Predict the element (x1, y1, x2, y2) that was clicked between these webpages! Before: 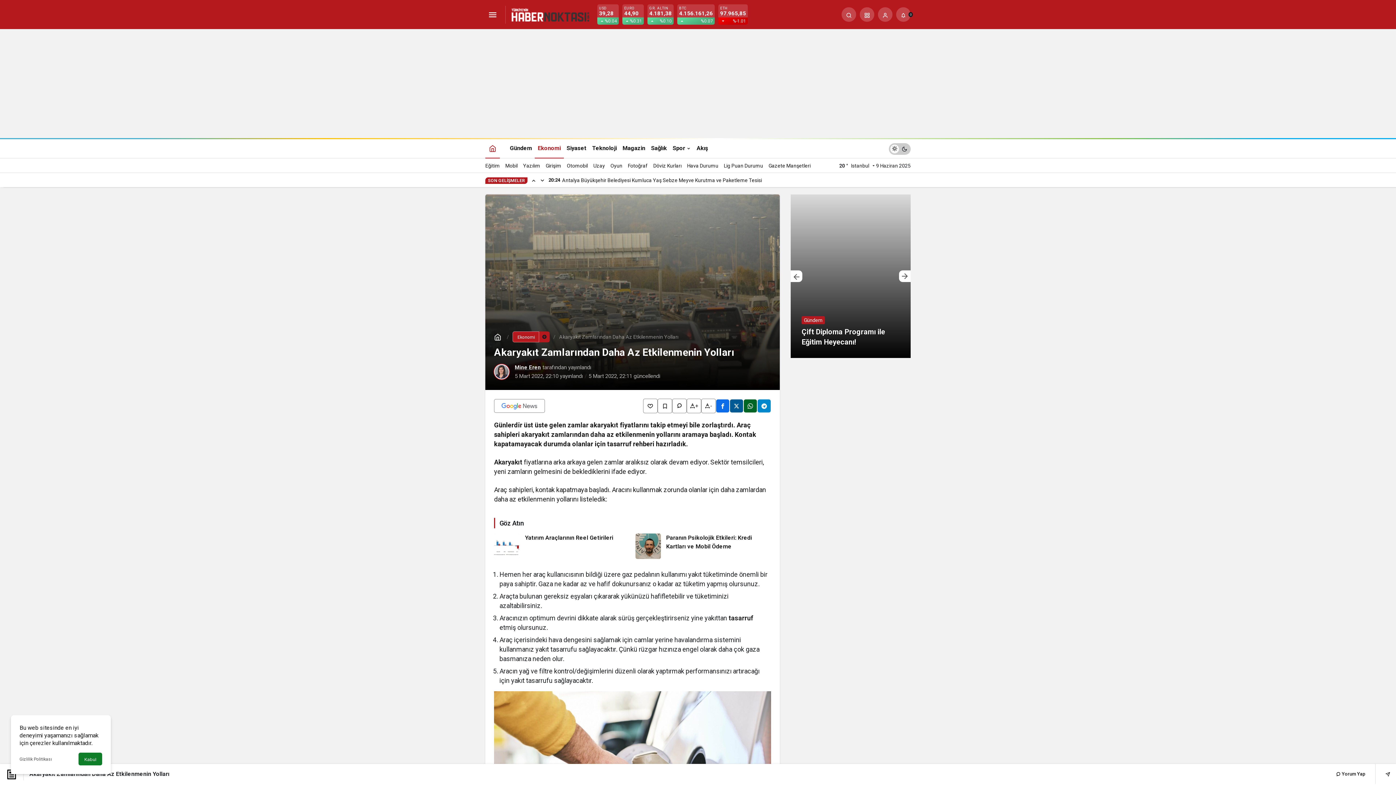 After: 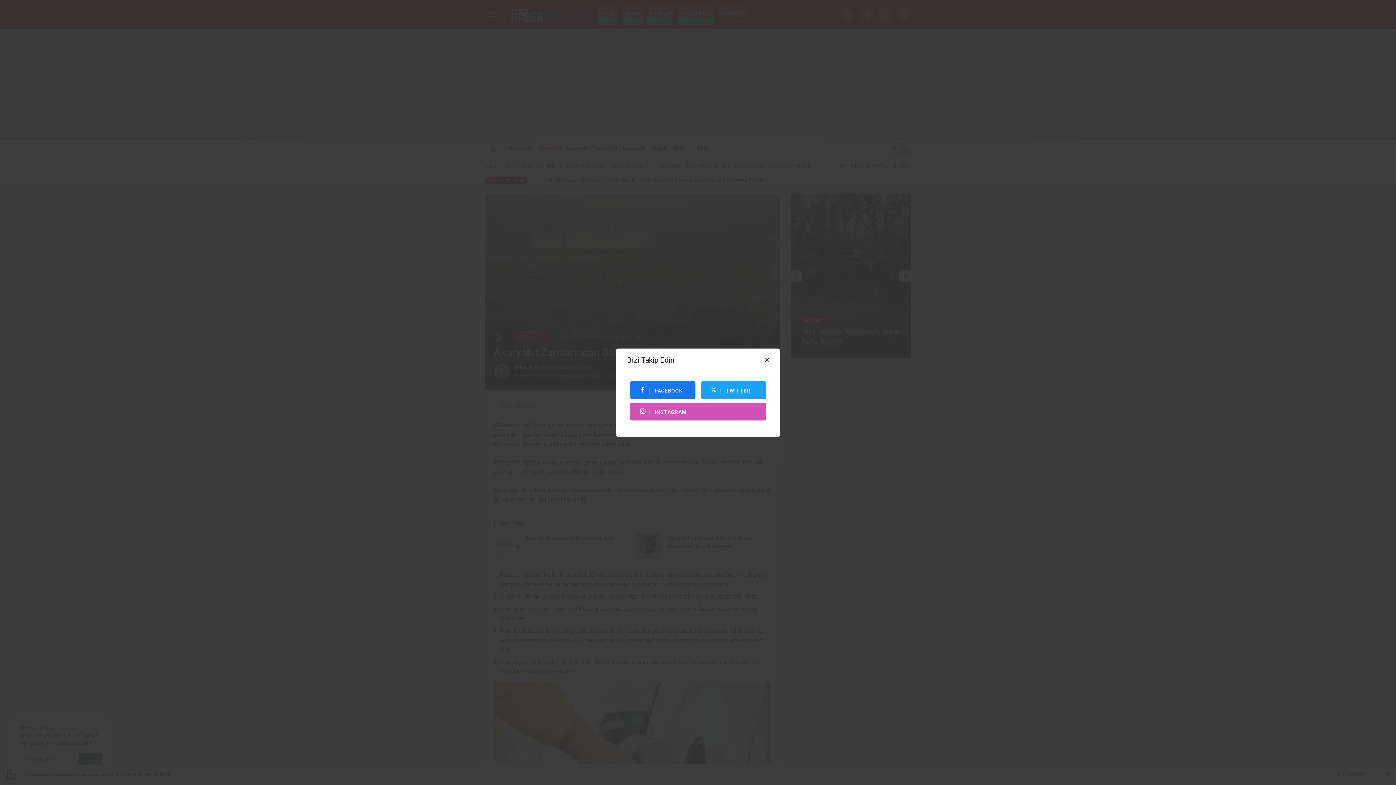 Action: label: + bbox: (686, 398, 701, 413)